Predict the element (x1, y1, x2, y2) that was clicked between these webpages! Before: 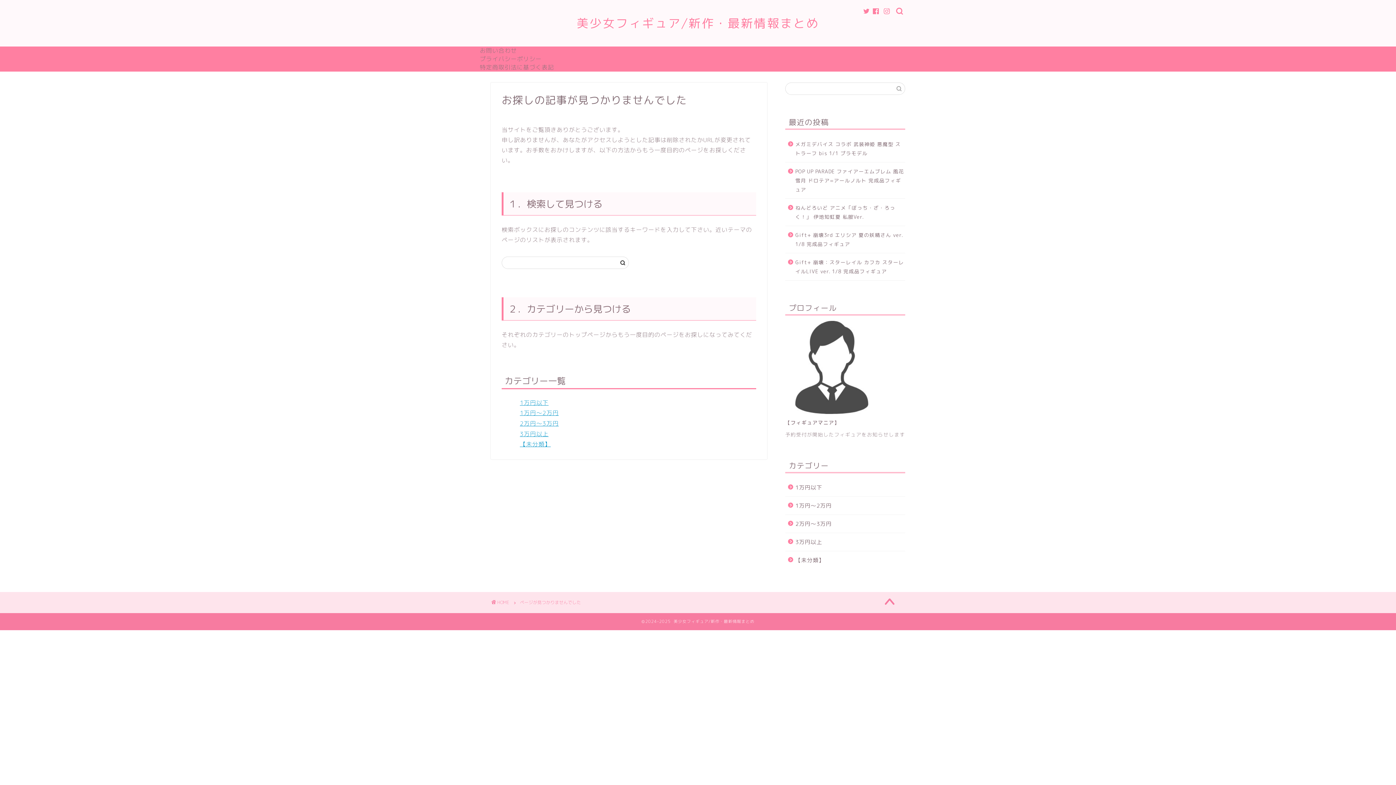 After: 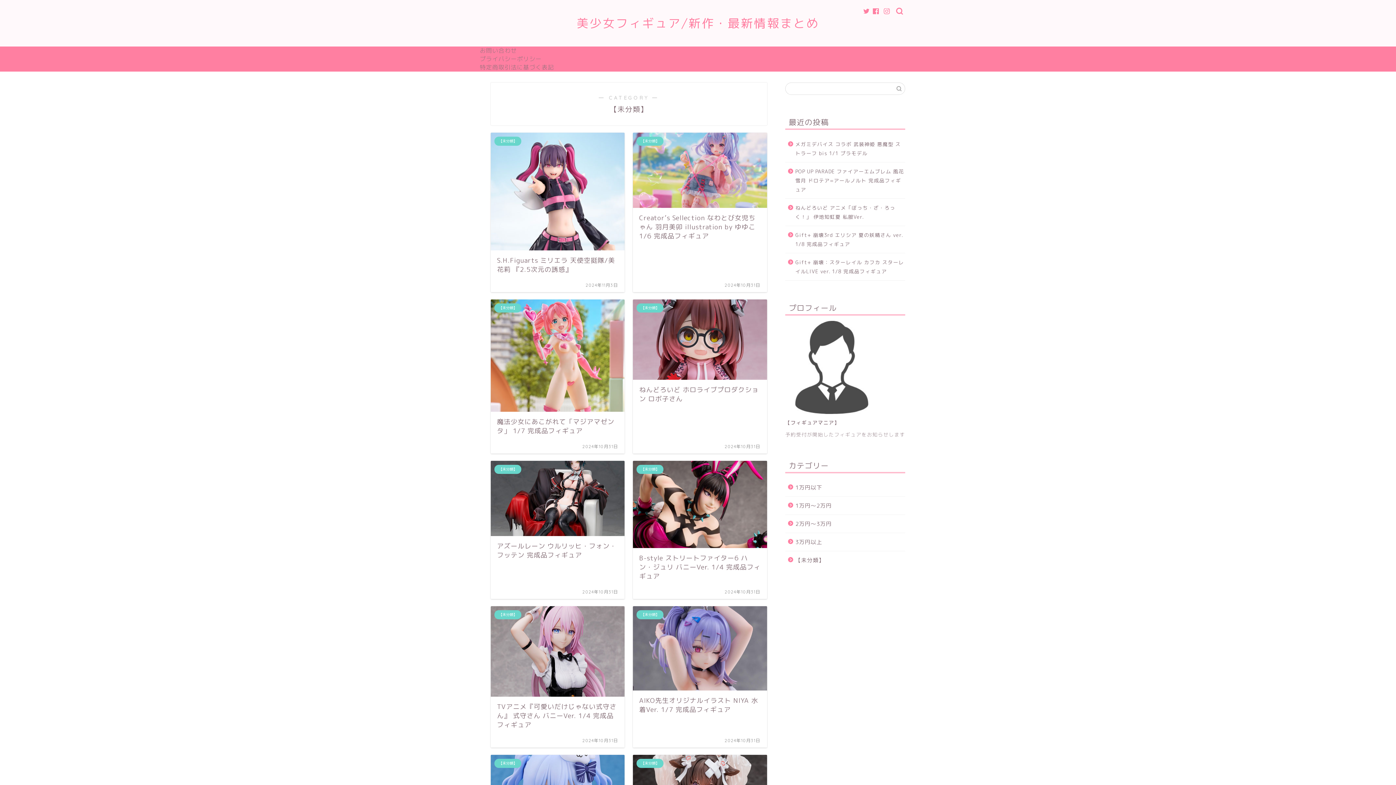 Action: bbox: (785, 551, 904, 565) label: 【未分類】